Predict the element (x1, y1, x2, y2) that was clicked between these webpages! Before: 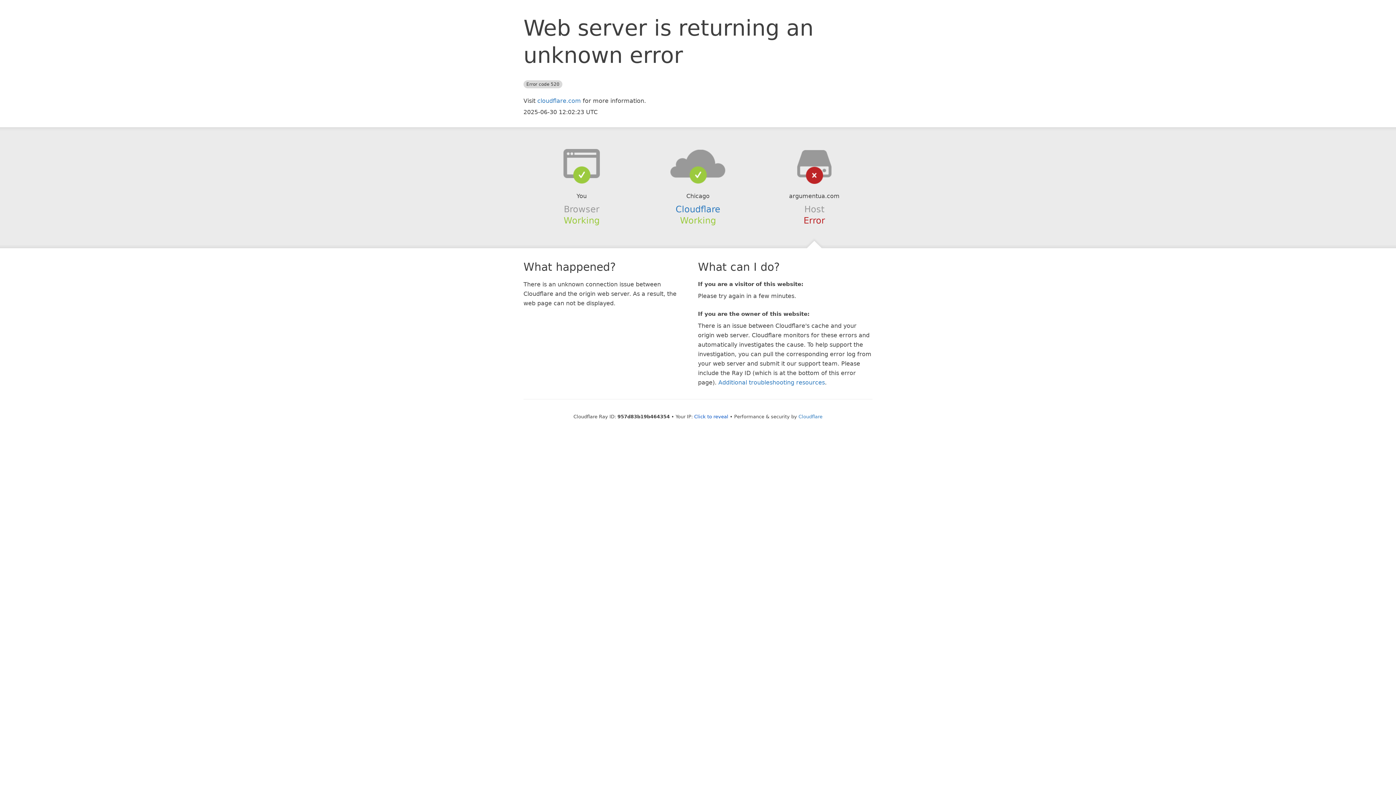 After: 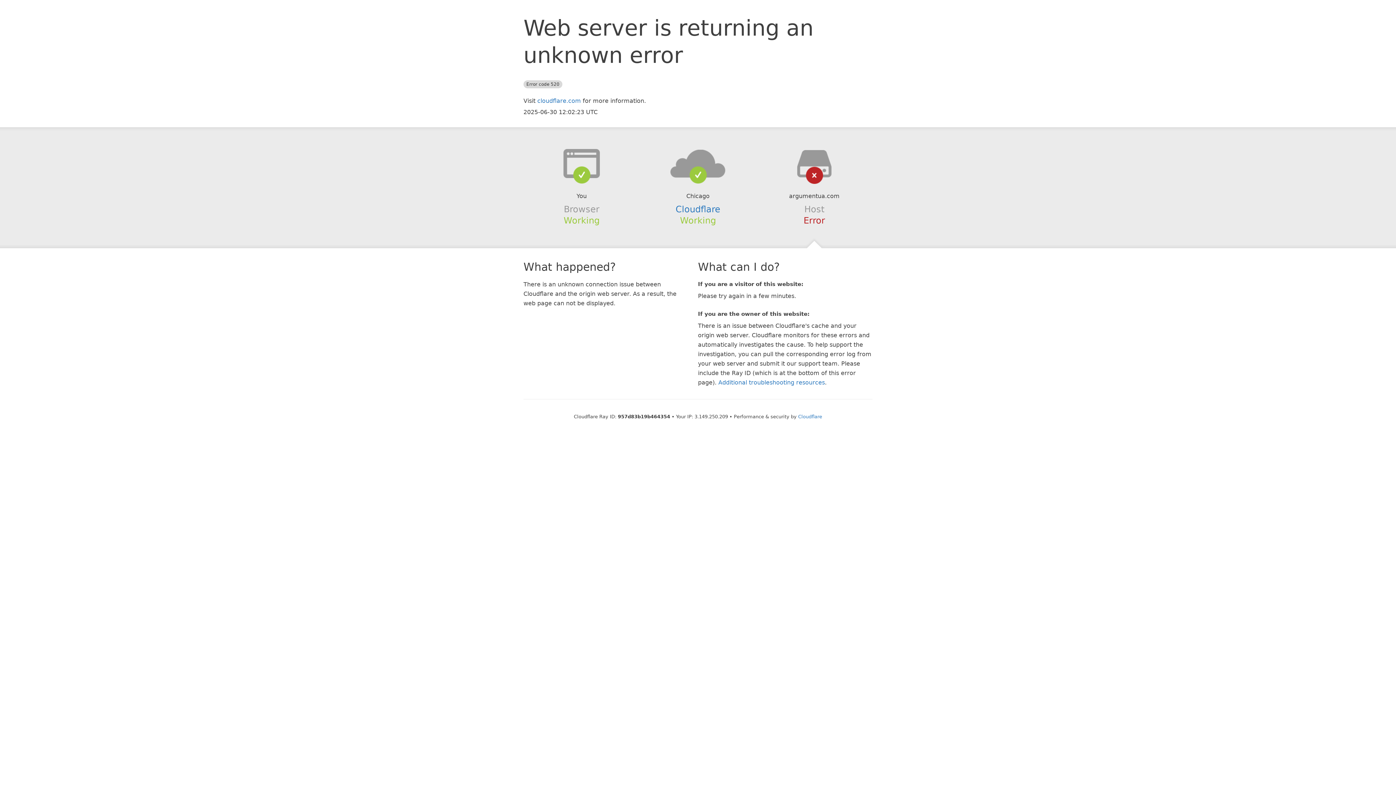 Action: label: Click to reveal bbox: (694, 414, 728, 419)